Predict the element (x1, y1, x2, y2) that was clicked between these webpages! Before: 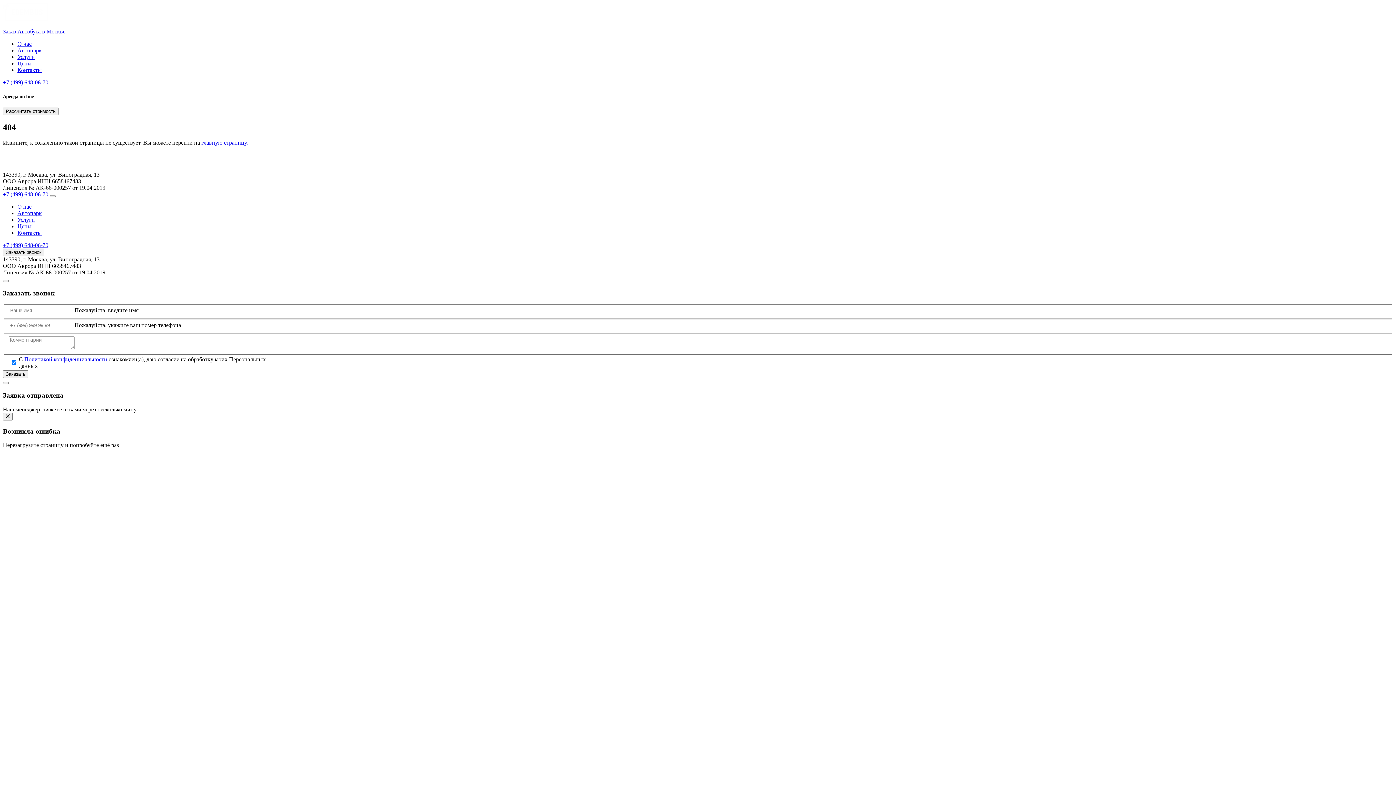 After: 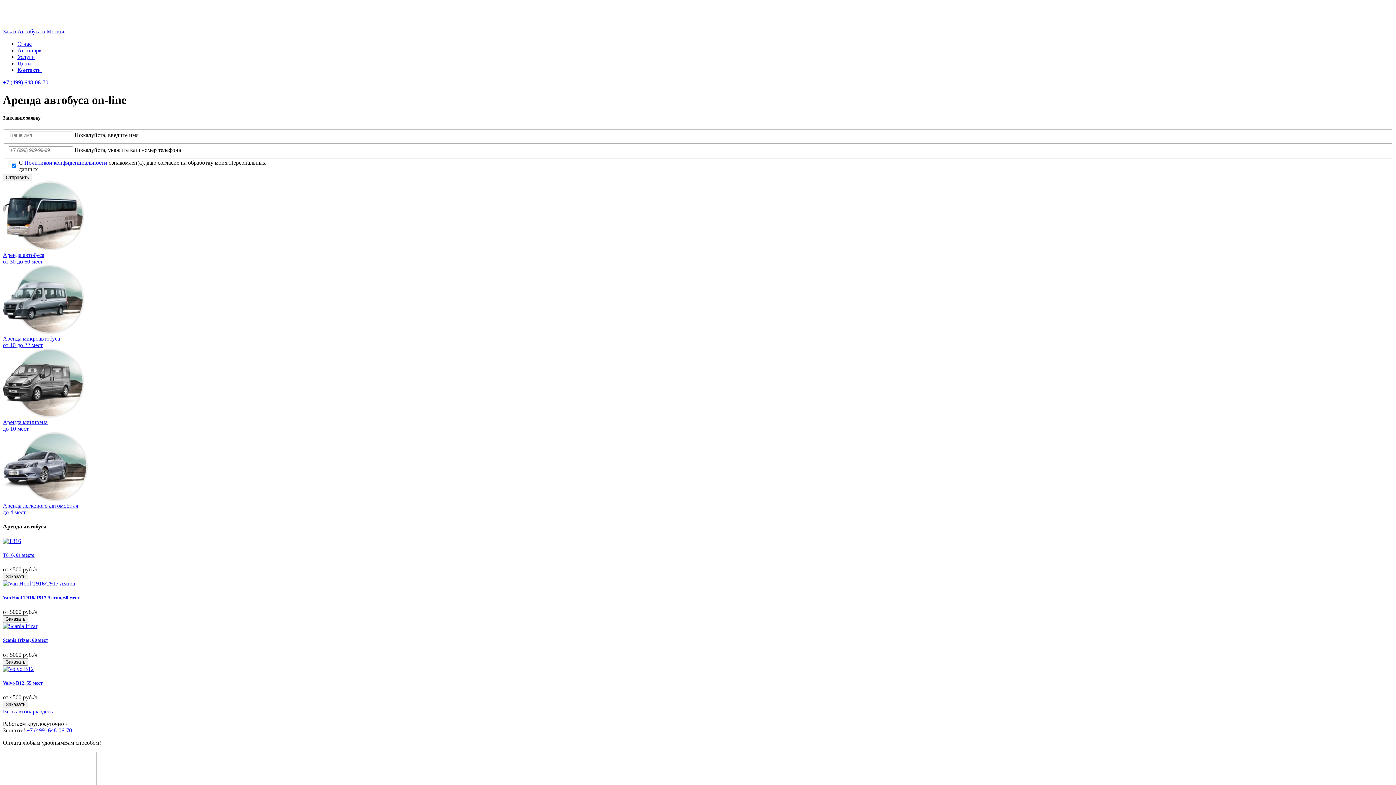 Action: label: Заказ Автобуса в Москве bbox: (2, 2, 1393, 34)